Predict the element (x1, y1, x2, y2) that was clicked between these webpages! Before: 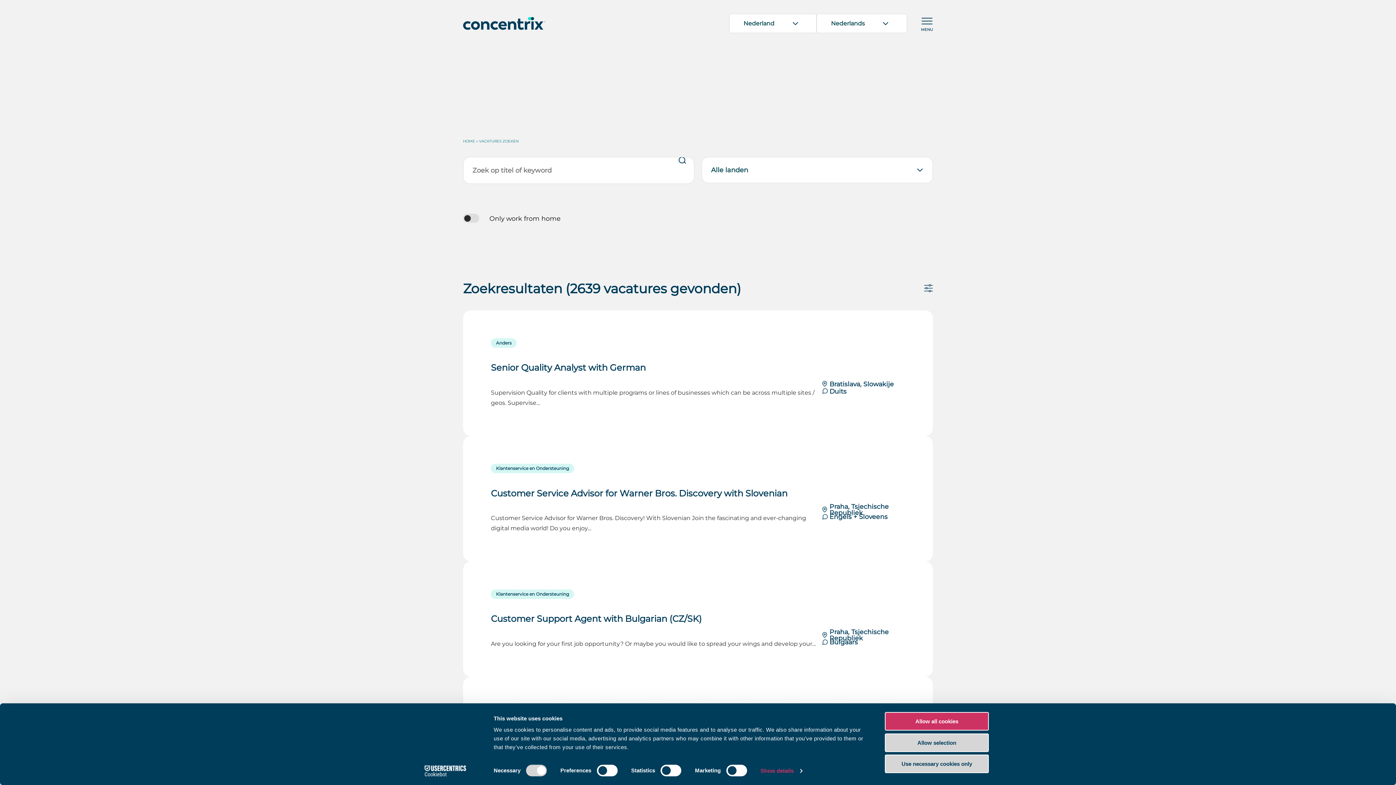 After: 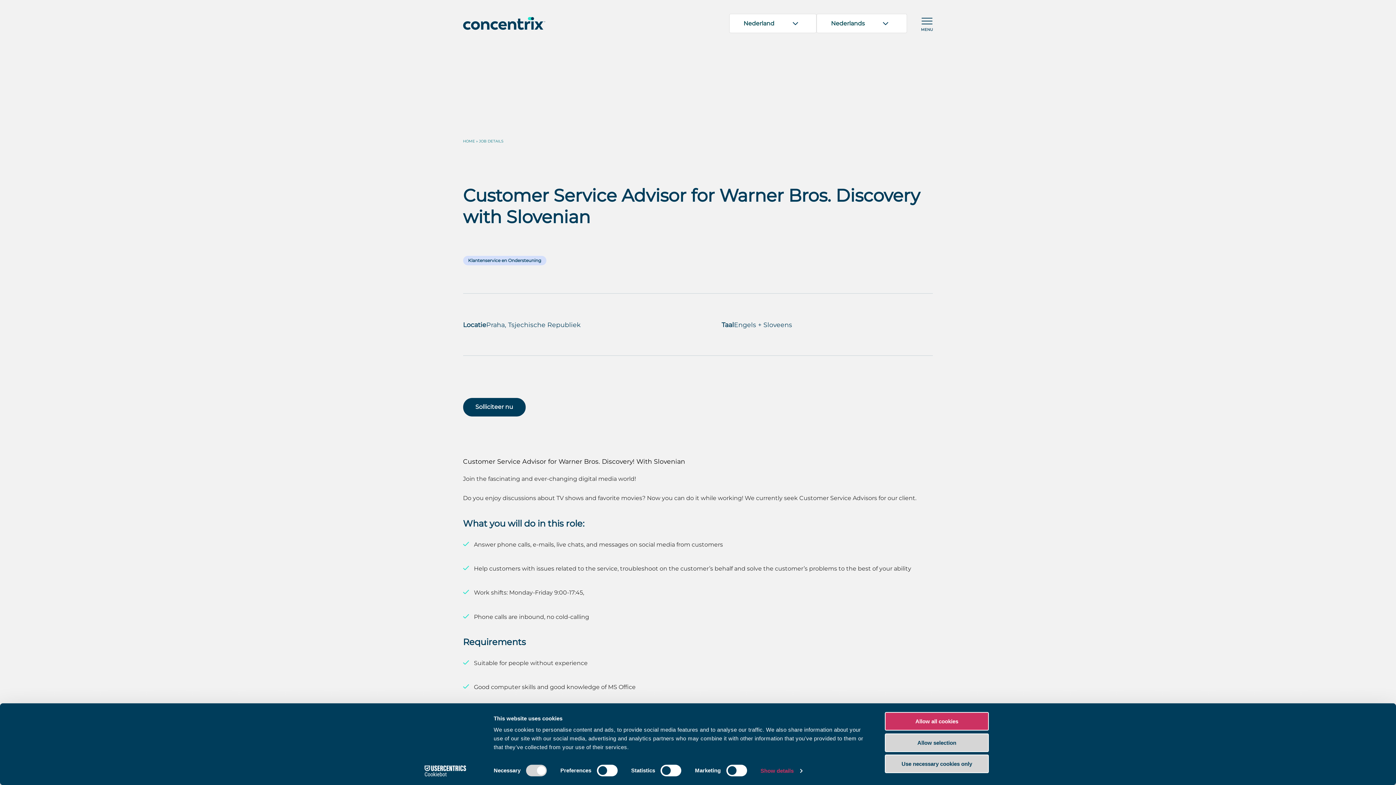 Action: bbox: (491, 464, 905, 533) label: Klantenservice en Ondersteuning
Customer Service Advisor for Warner Bros. Discovery with Slovenian

Customer Service Advisor for Warner Bros. Discovery! With Slovenian Join the fascinating and ever-changing digital media world! Do you enjoy…

Praha, Tsjechische Republiek
Engels + Sloveens